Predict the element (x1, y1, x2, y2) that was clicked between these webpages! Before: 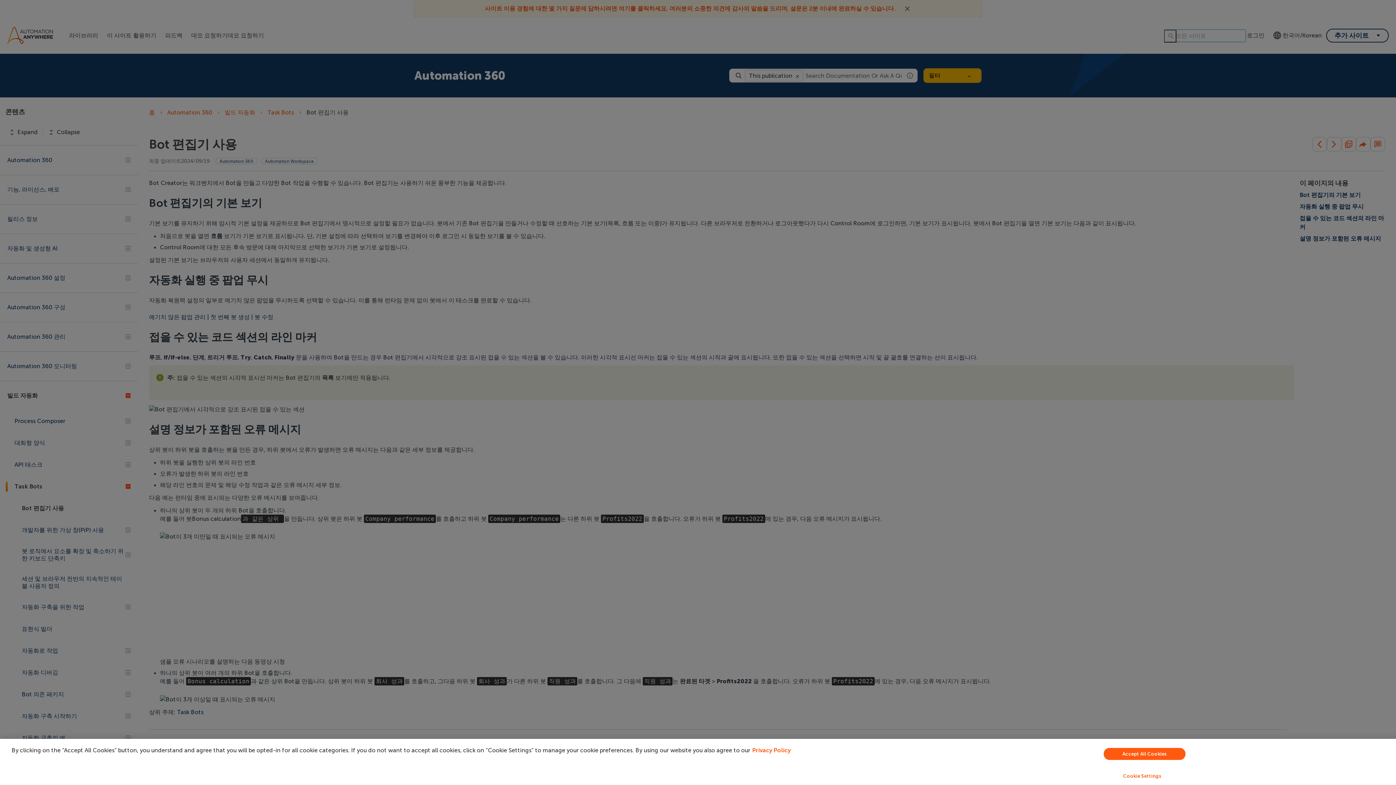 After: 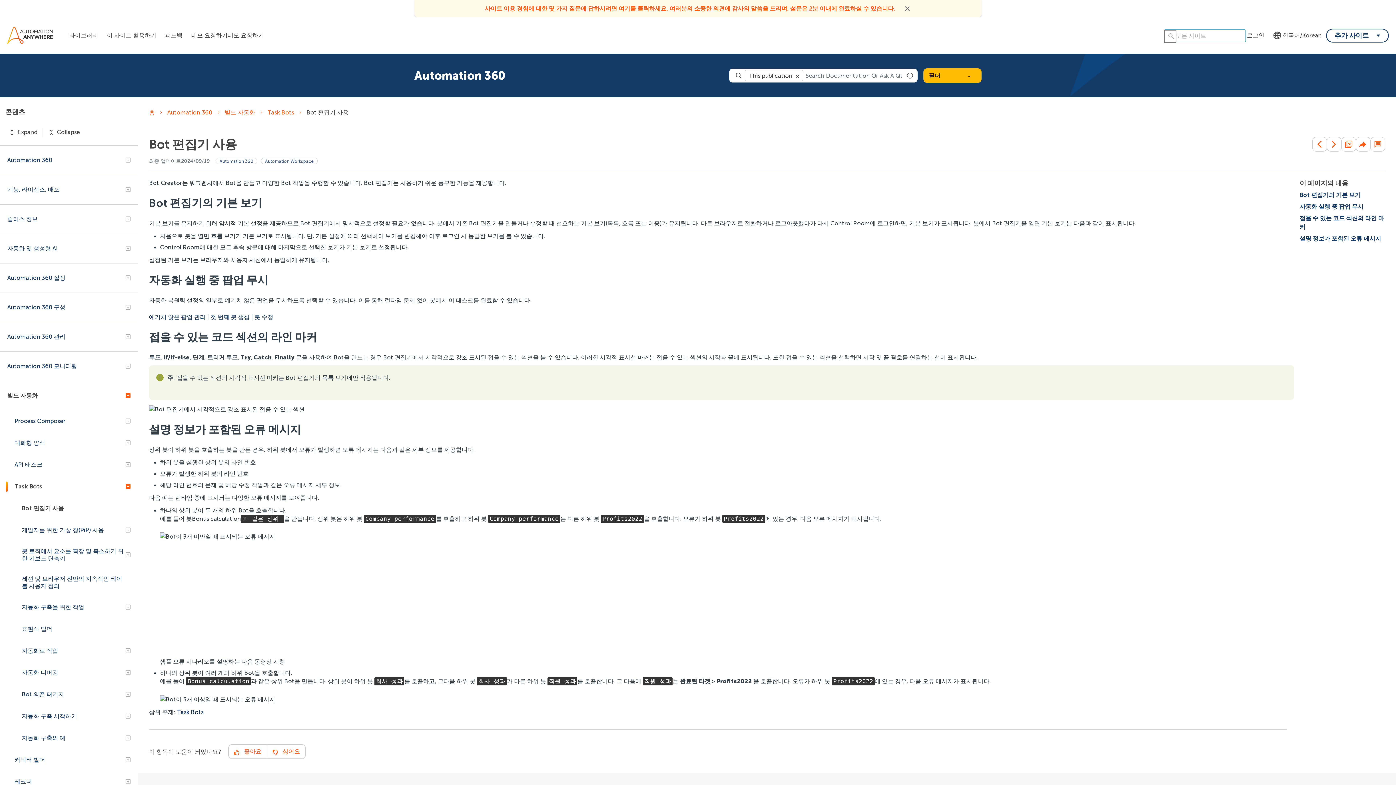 Action: bbox: (1104, 748, 1185, 760) label: Accept All Cookies